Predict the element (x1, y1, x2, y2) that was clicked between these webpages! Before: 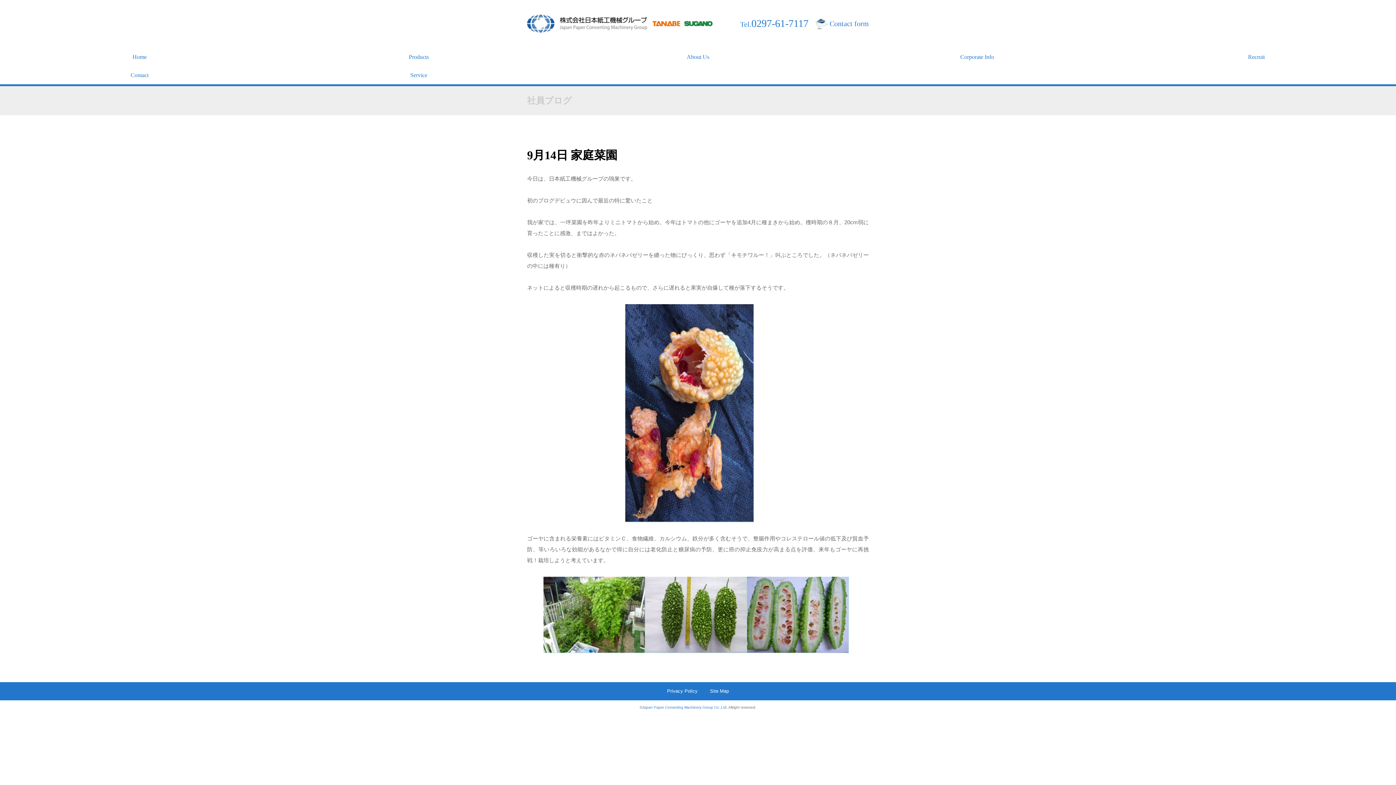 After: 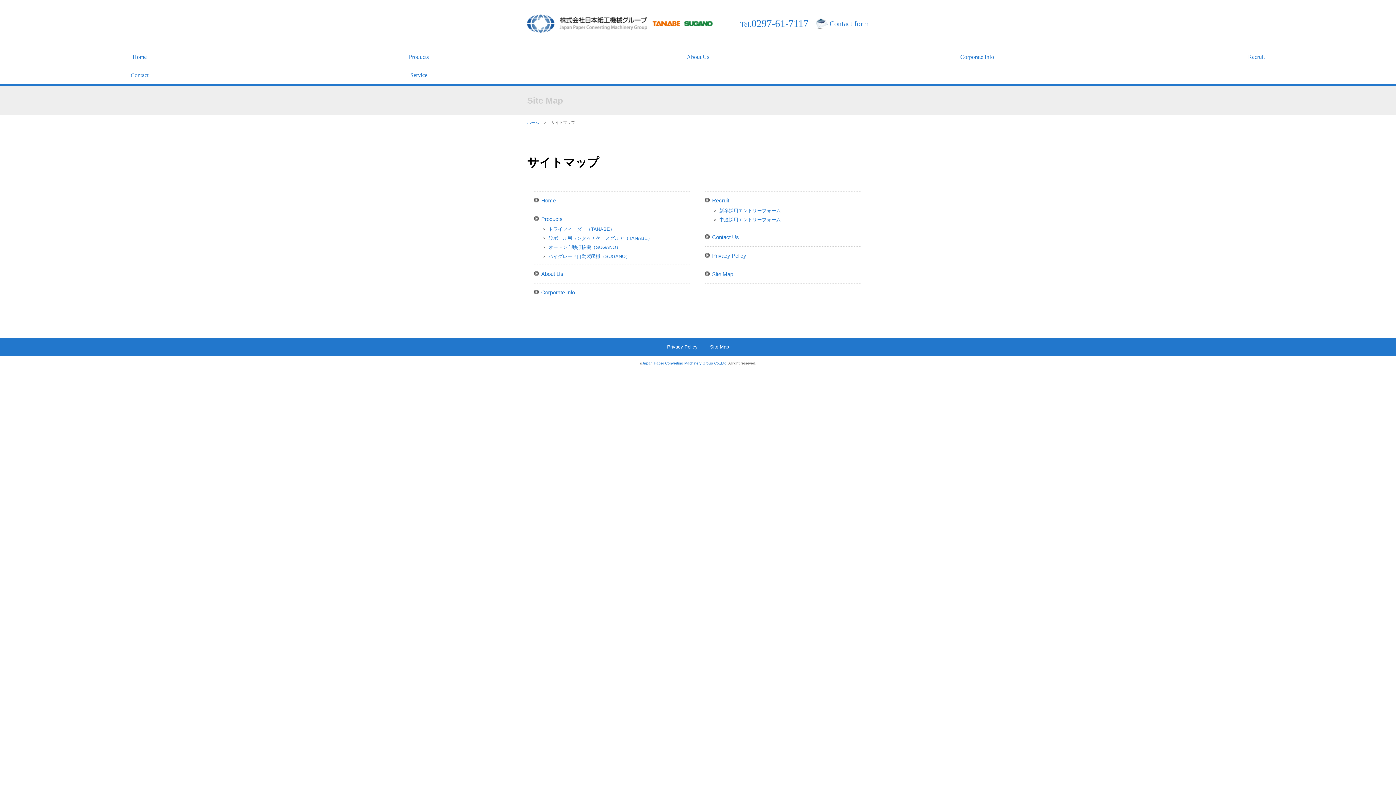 Action: bbox: (710, 688, 729, 694) label: Site Map